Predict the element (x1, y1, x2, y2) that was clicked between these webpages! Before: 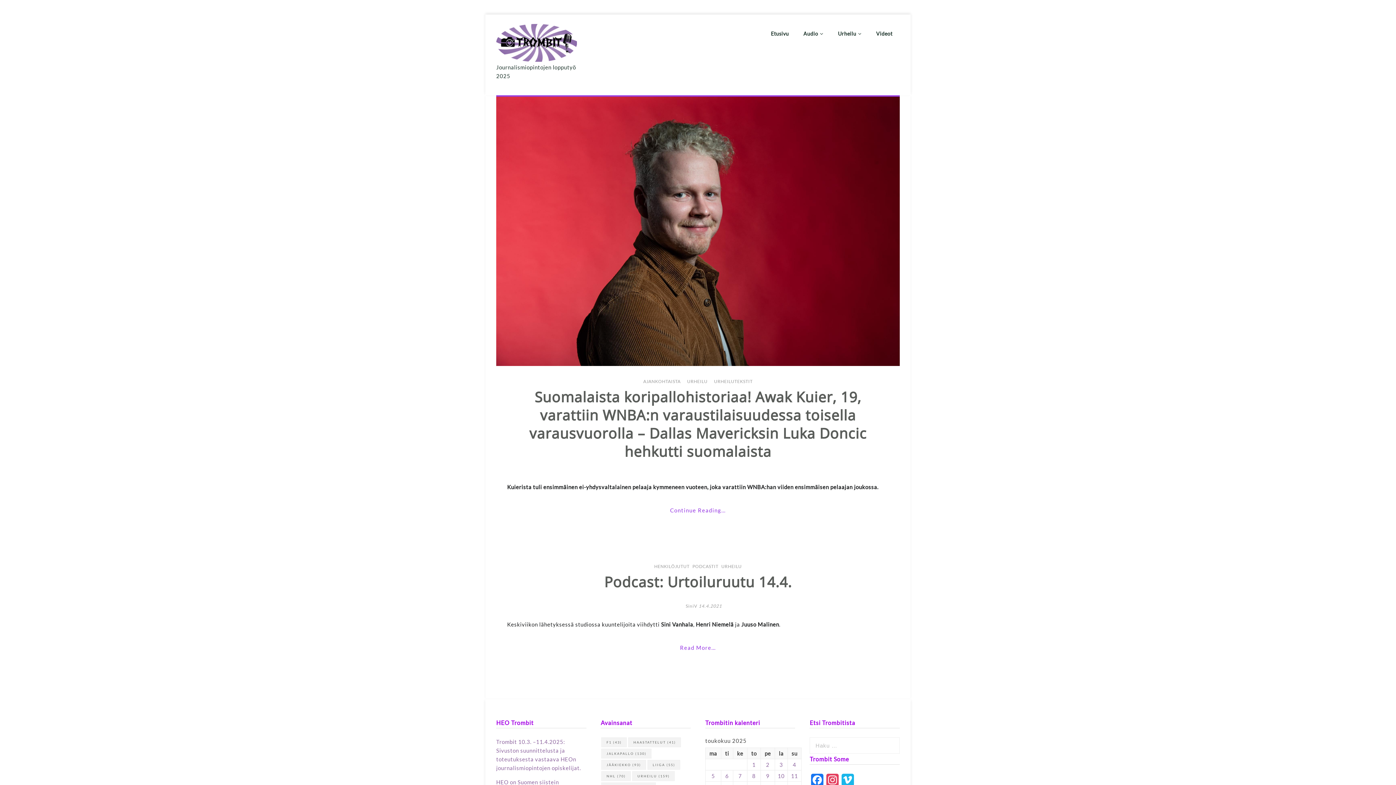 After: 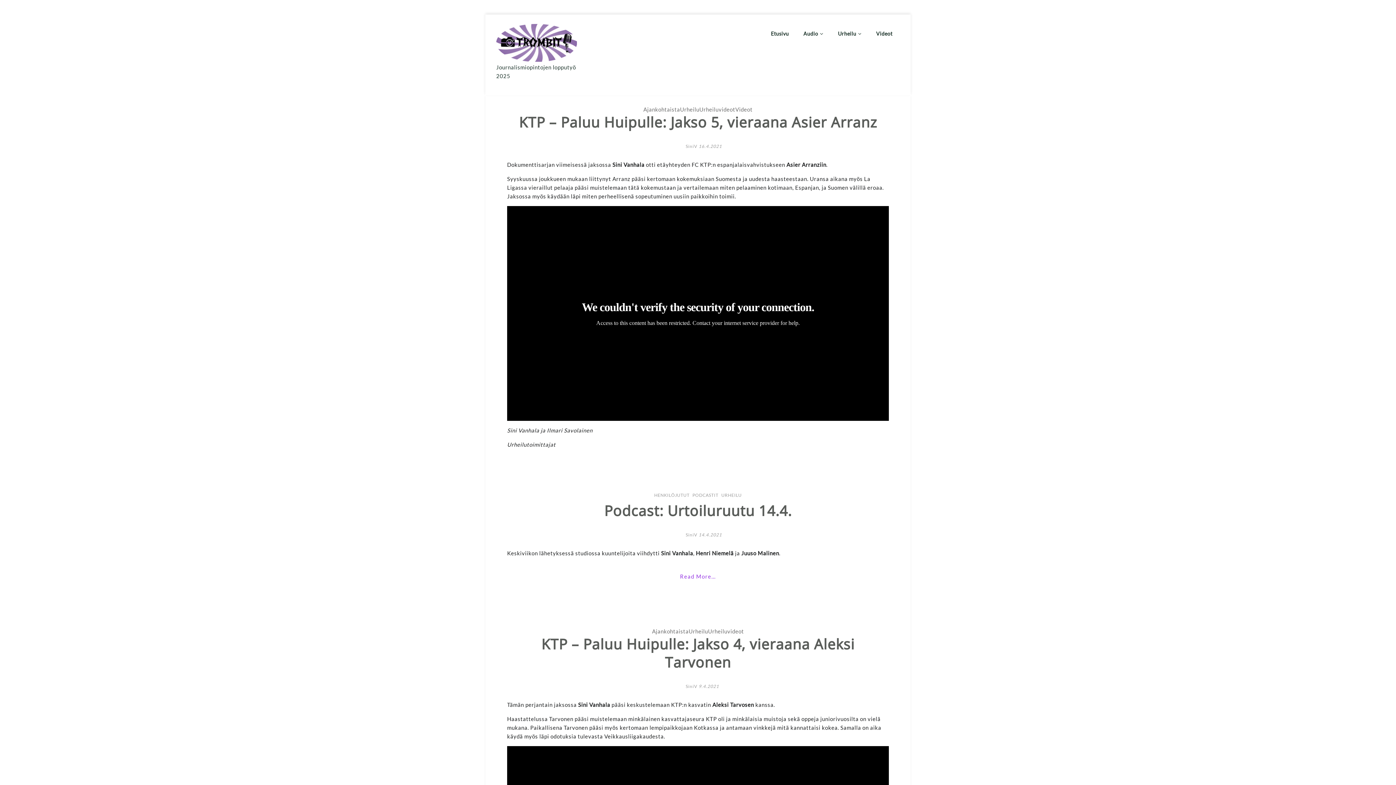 Action: bbox: (685, 603, 697, 608) label: SiniV